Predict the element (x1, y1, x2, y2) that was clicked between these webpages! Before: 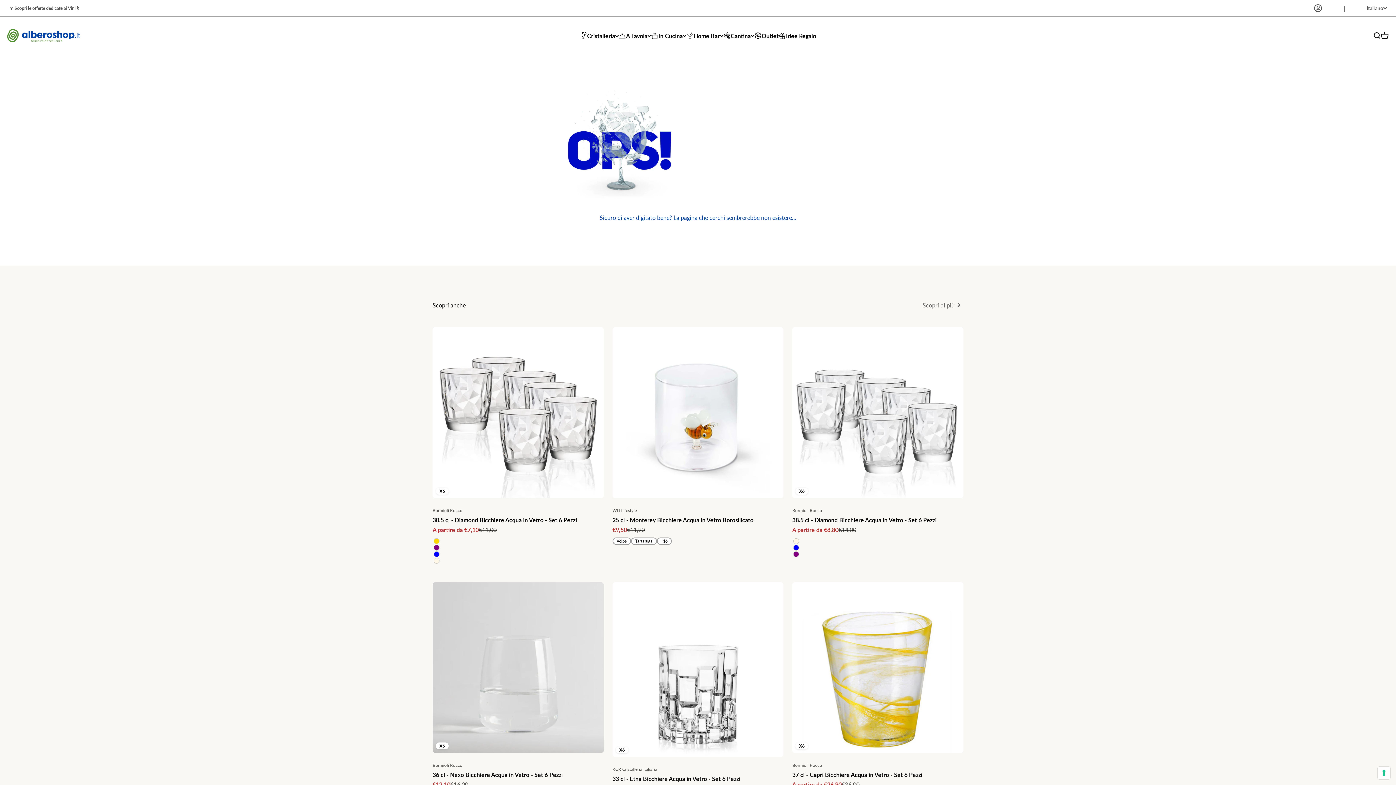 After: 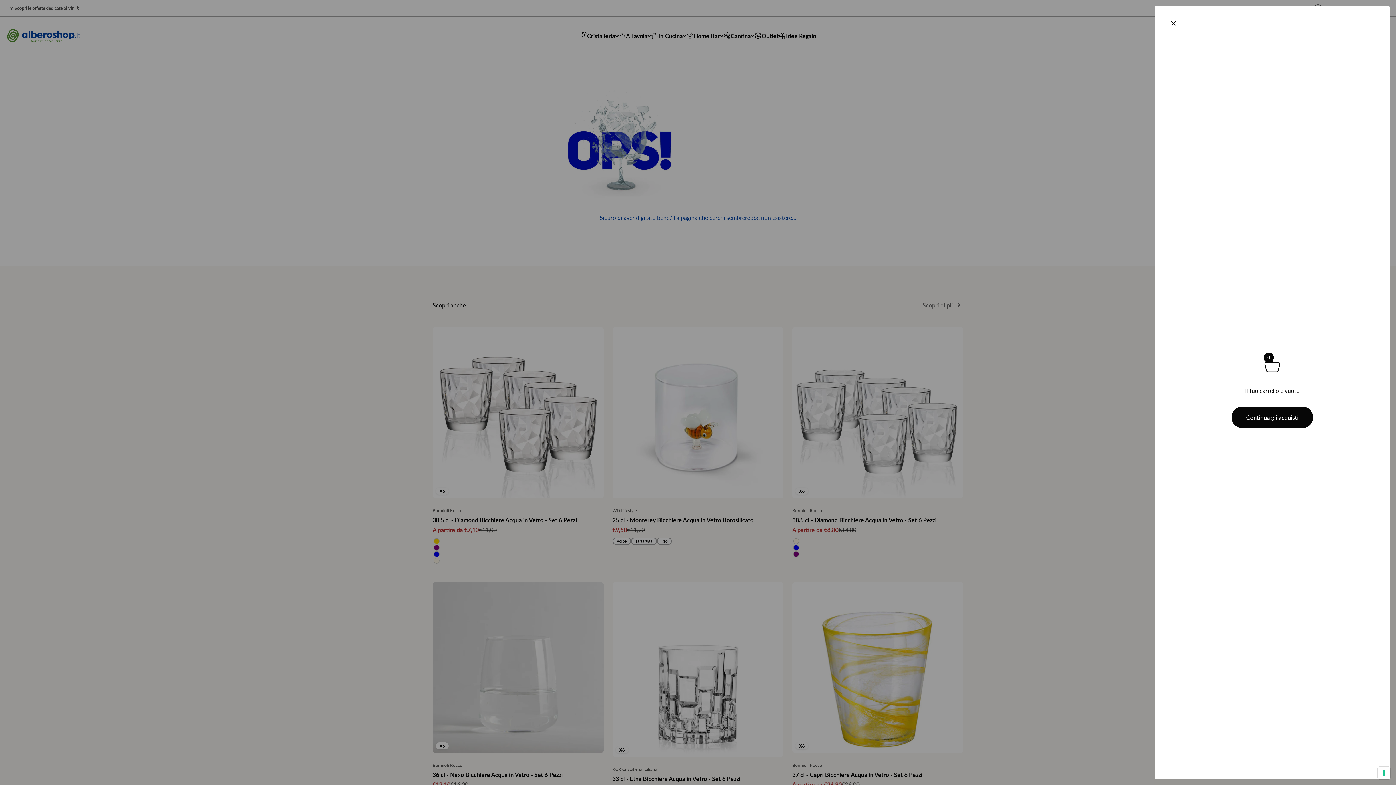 Action: bbox: (1381, 31, 1389, 39) label: Mostra il carrello
0